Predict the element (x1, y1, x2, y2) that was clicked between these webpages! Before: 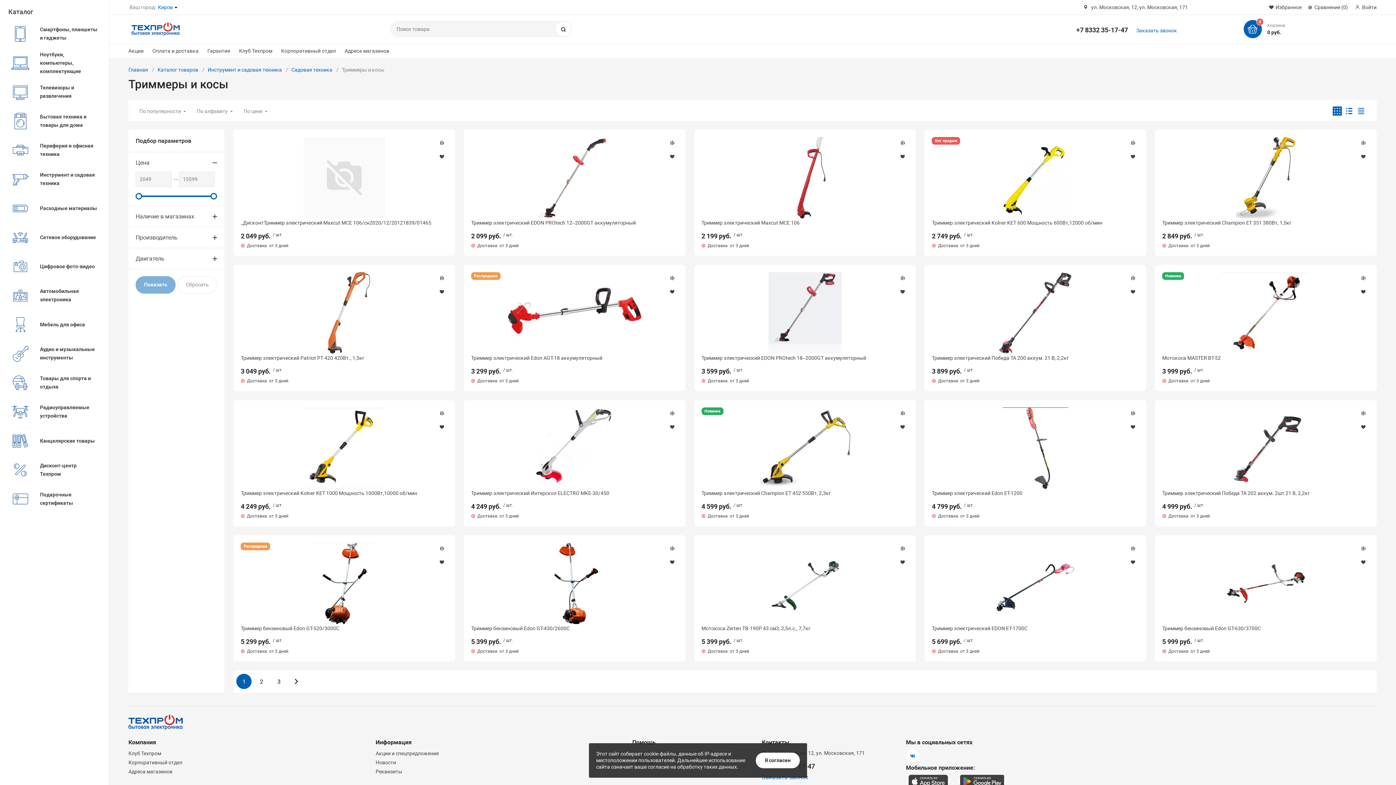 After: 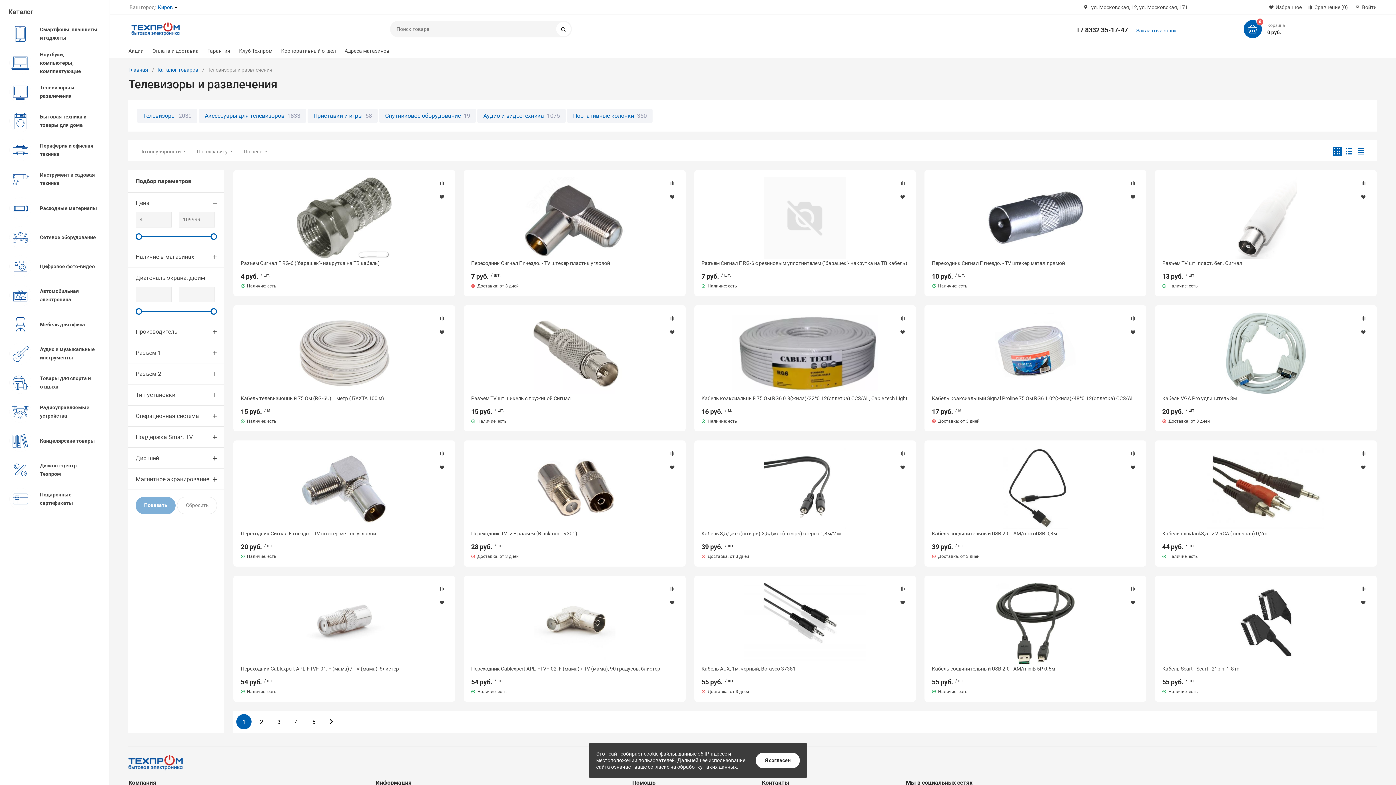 Action: bbox: (1, 80, 110, 104) label: Телевизоры и развлечения